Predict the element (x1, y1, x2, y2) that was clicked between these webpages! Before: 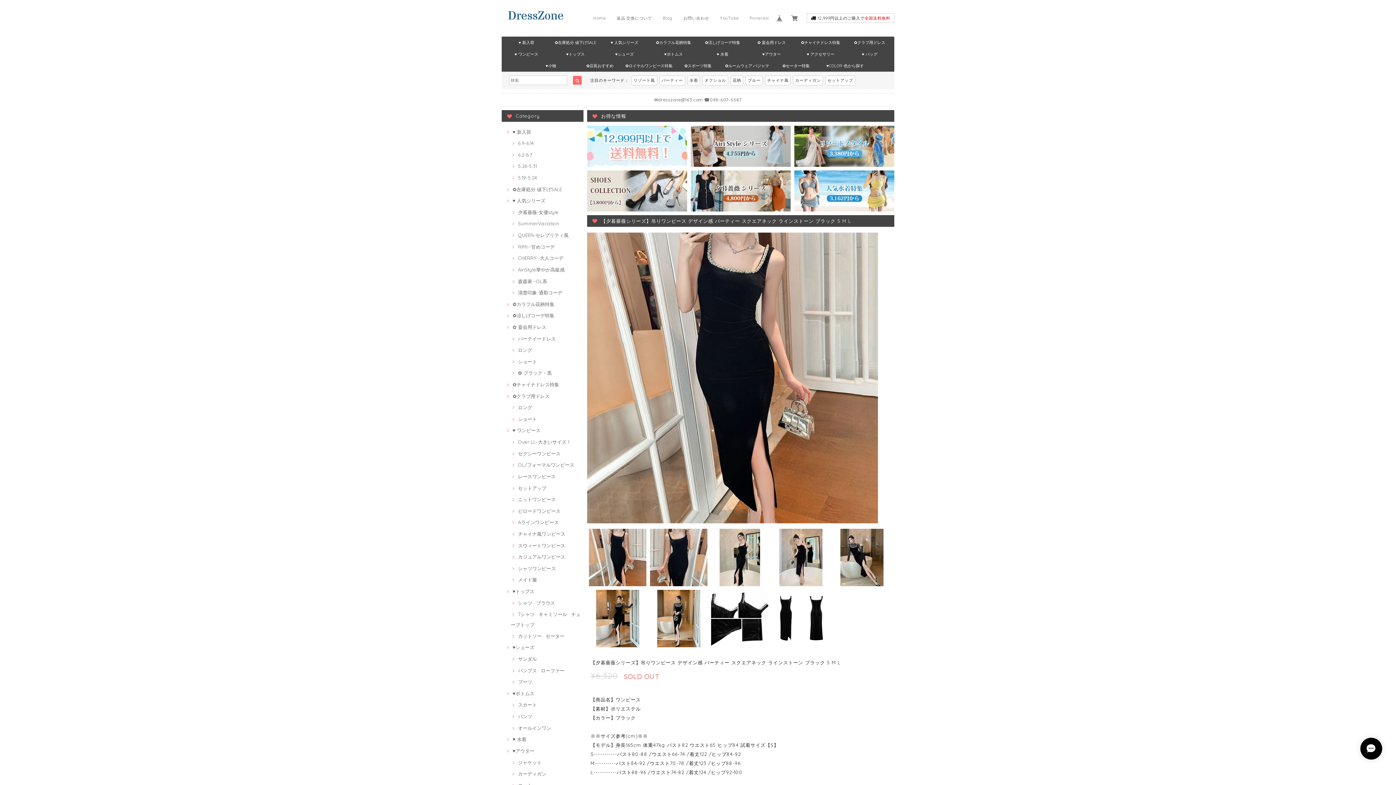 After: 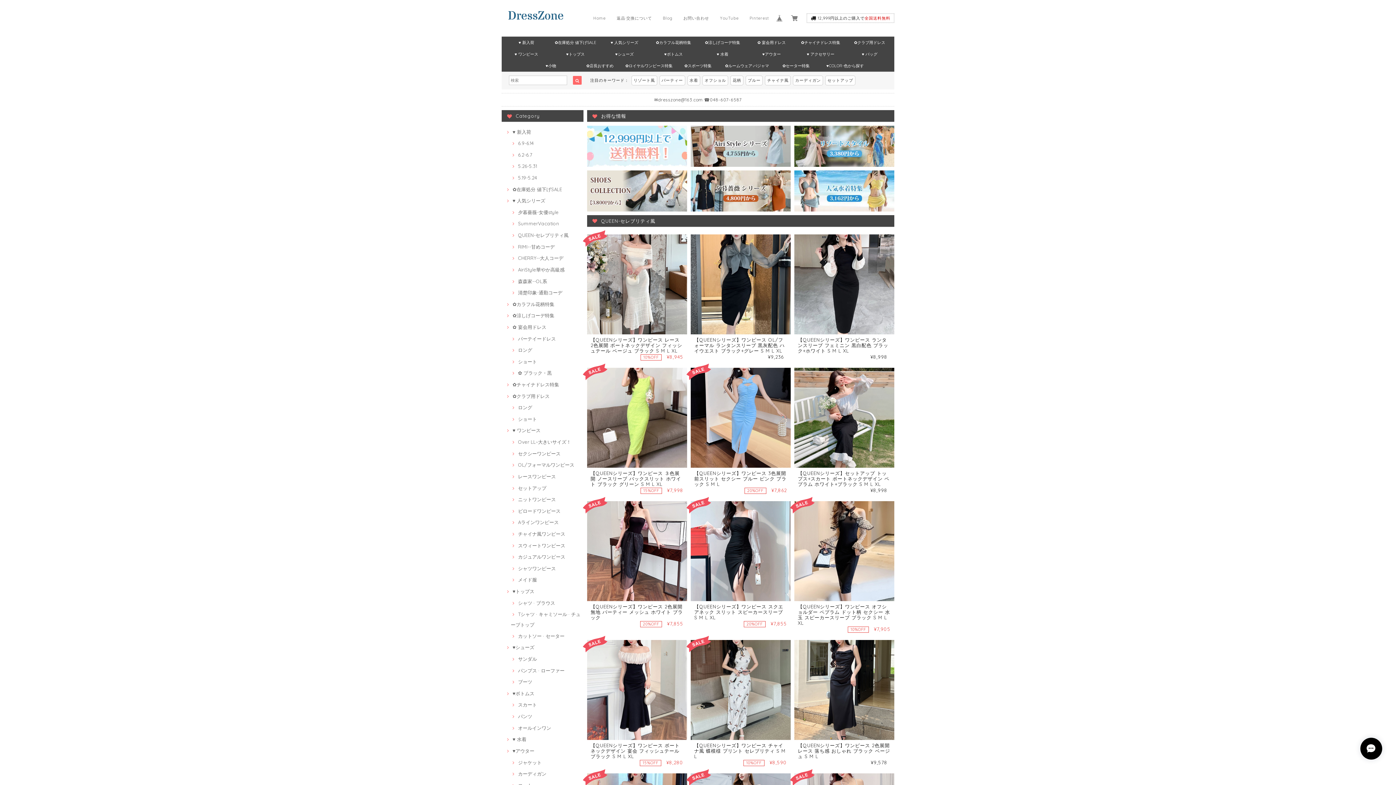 Action: label: QUEEN-セレブリティ風 bbox: (510, 232, 568, 238)